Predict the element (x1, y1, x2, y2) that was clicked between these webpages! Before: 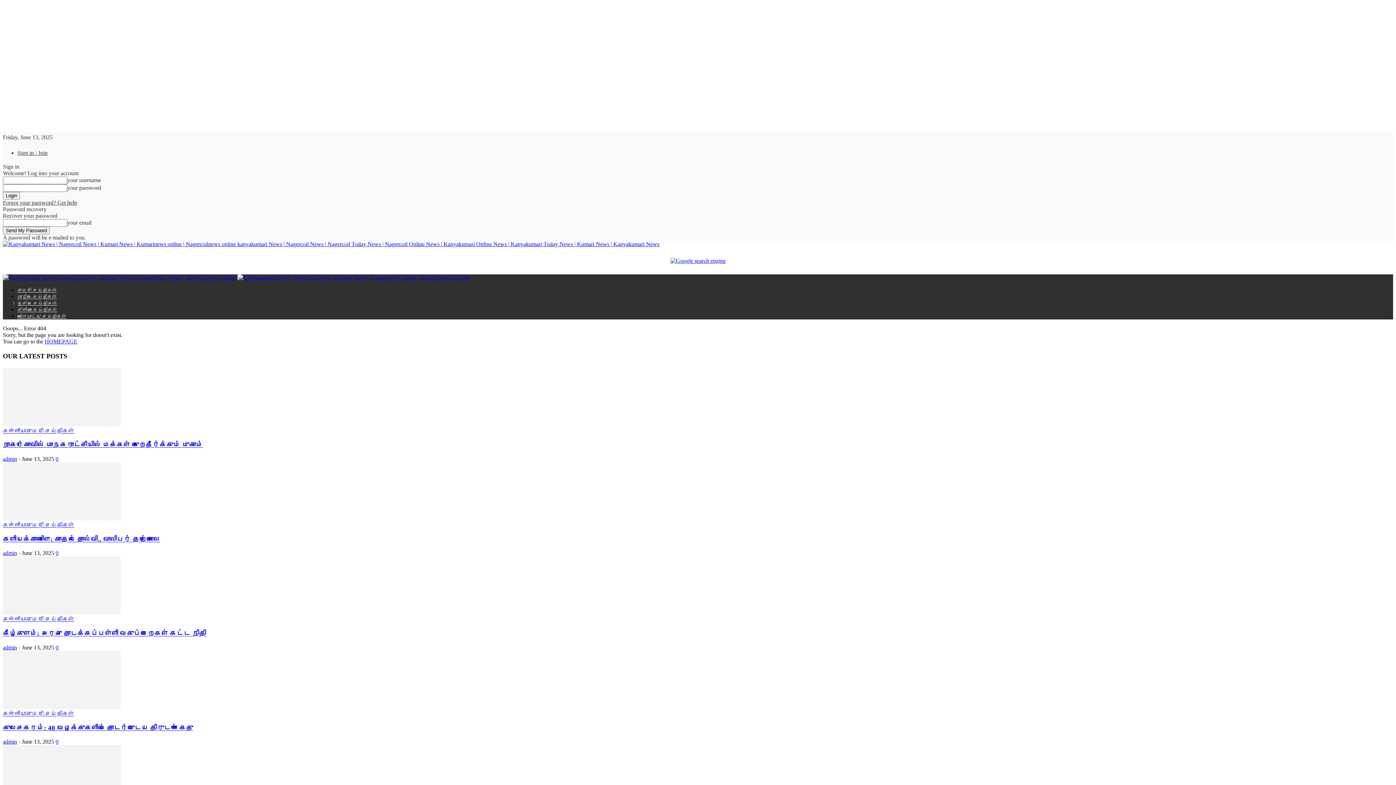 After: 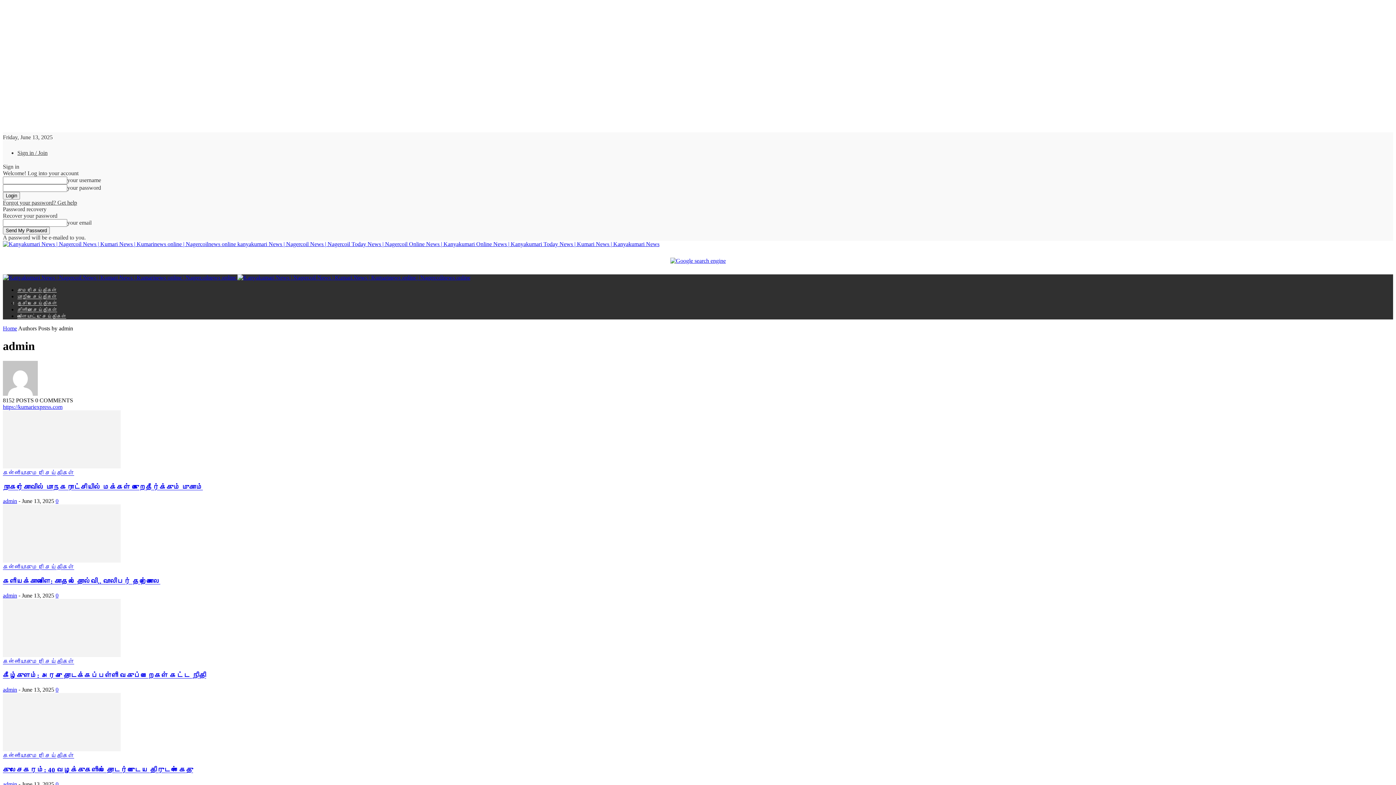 Action: bbox: (2, 644, 17, 650) label: admin